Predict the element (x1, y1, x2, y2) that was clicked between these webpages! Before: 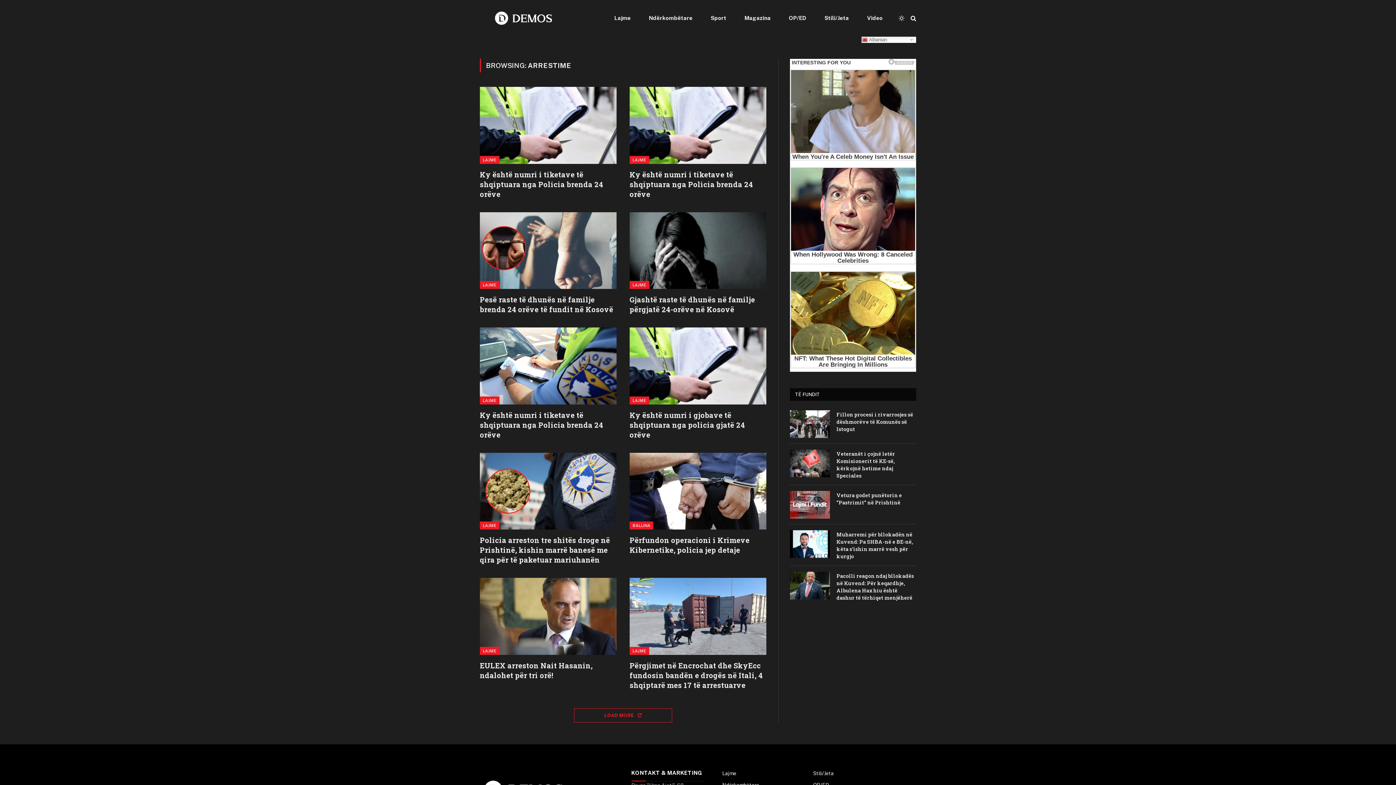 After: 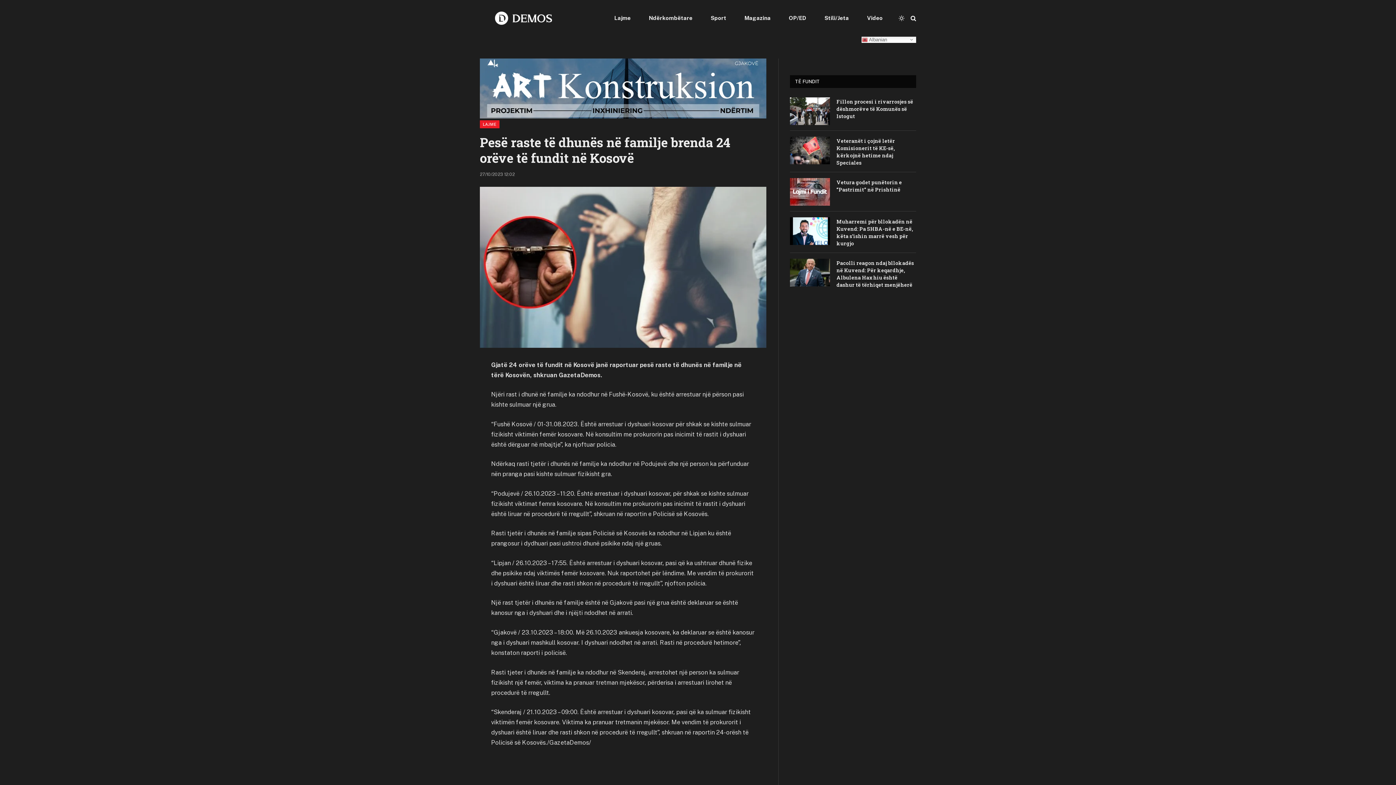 Action: bbox: (480, 212, 616, 289)